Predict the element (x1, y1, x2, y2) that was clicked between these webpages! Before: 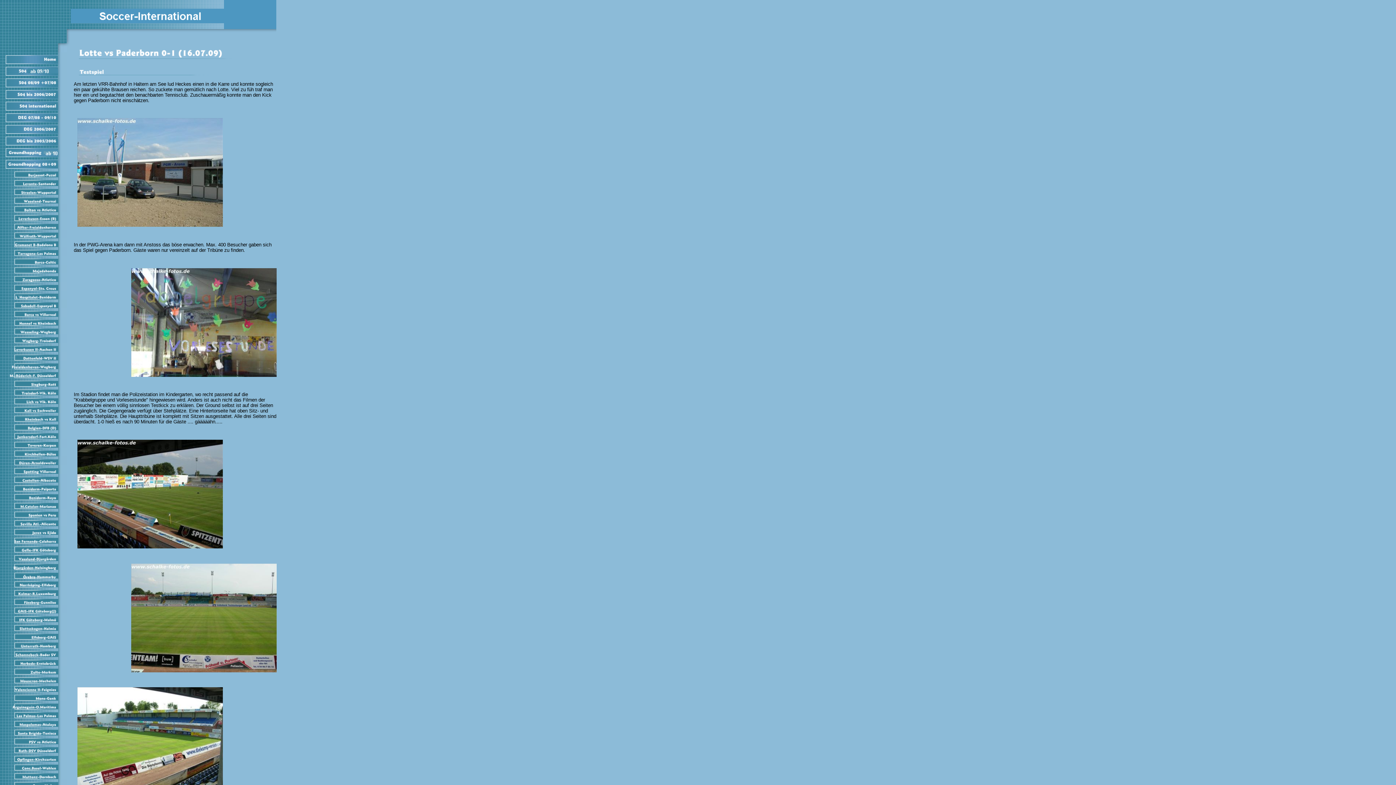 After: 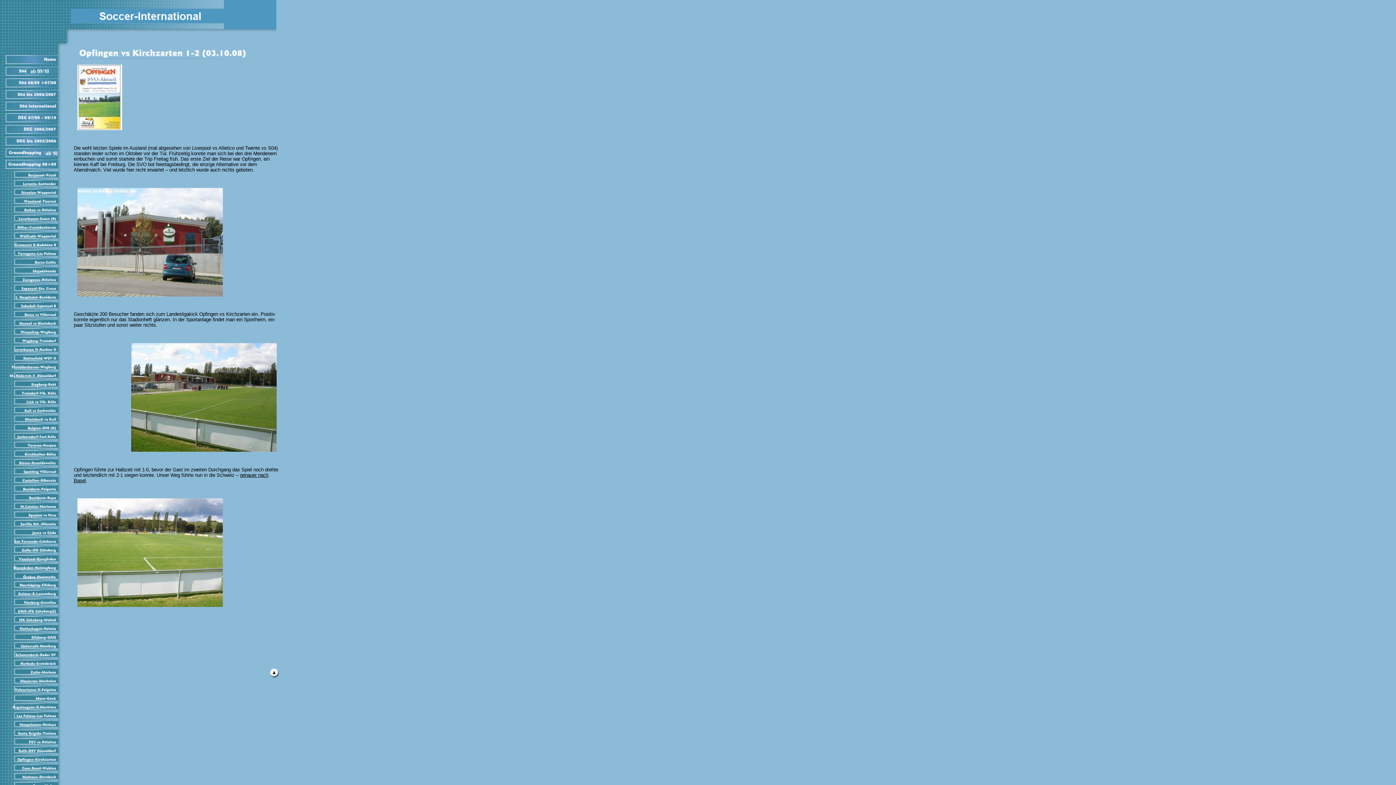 Action: bbox: (0, 757, 66, 763)